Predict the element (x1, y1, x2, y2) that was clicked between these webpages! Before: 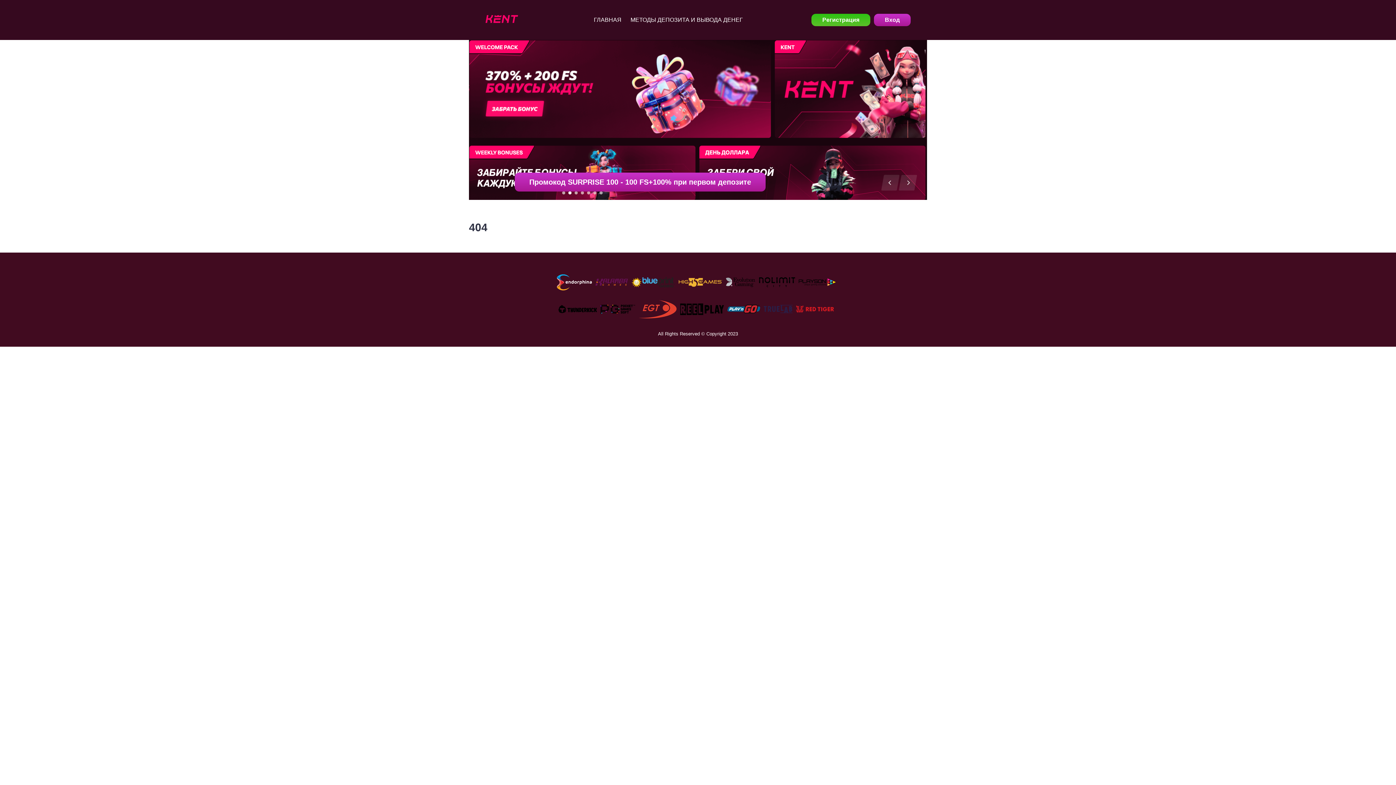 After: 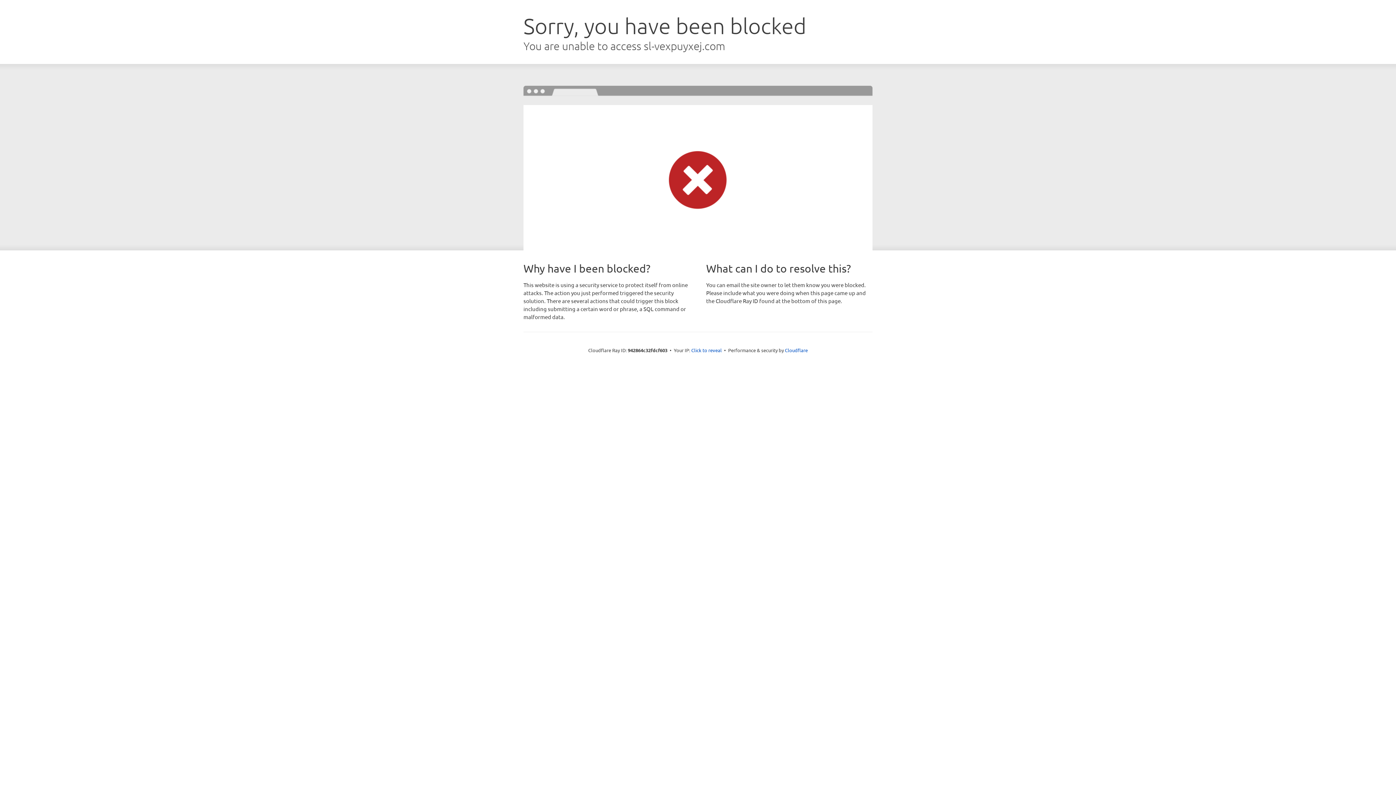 Action: label: Промокод SURPRISE 100 - 100 FS+100% при первом депозите bbox: (514, 172, 765, 191)